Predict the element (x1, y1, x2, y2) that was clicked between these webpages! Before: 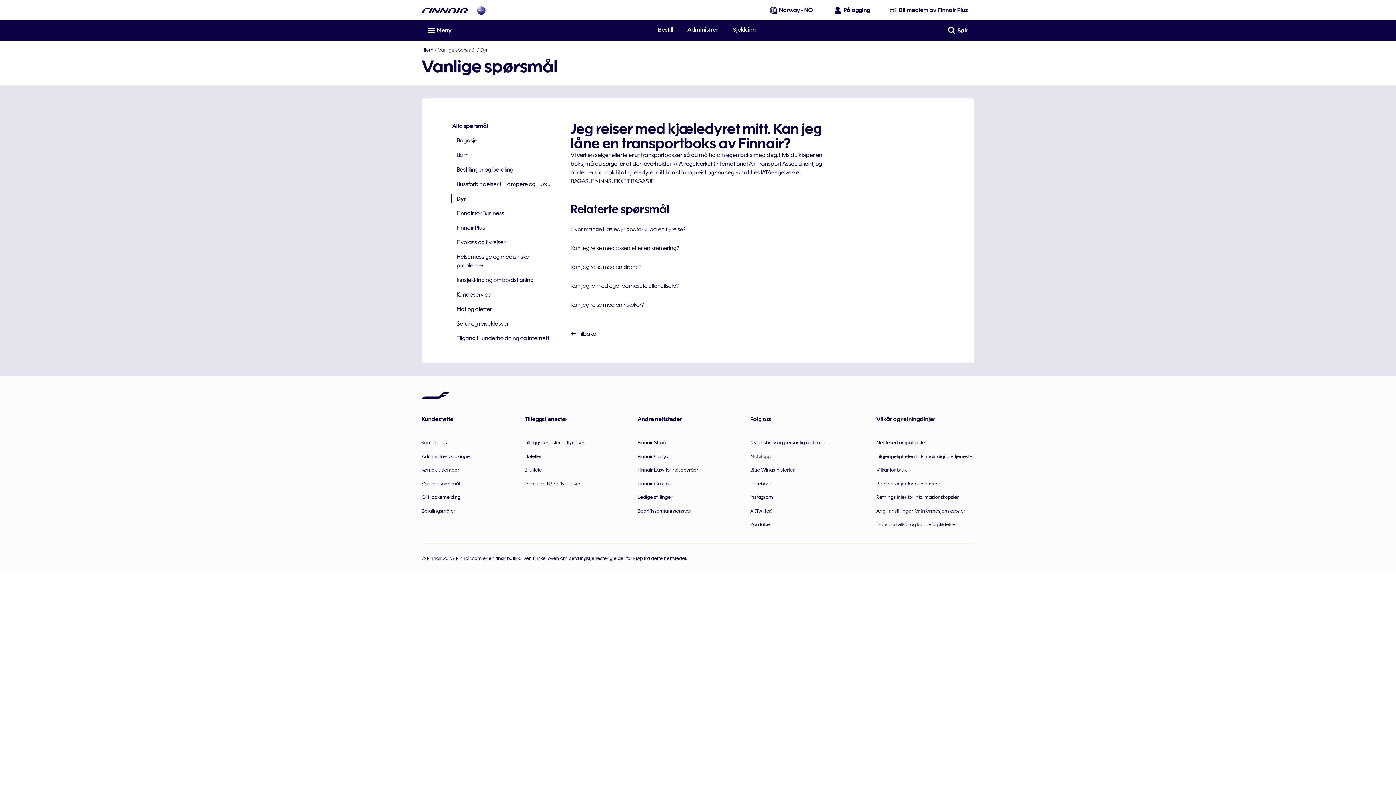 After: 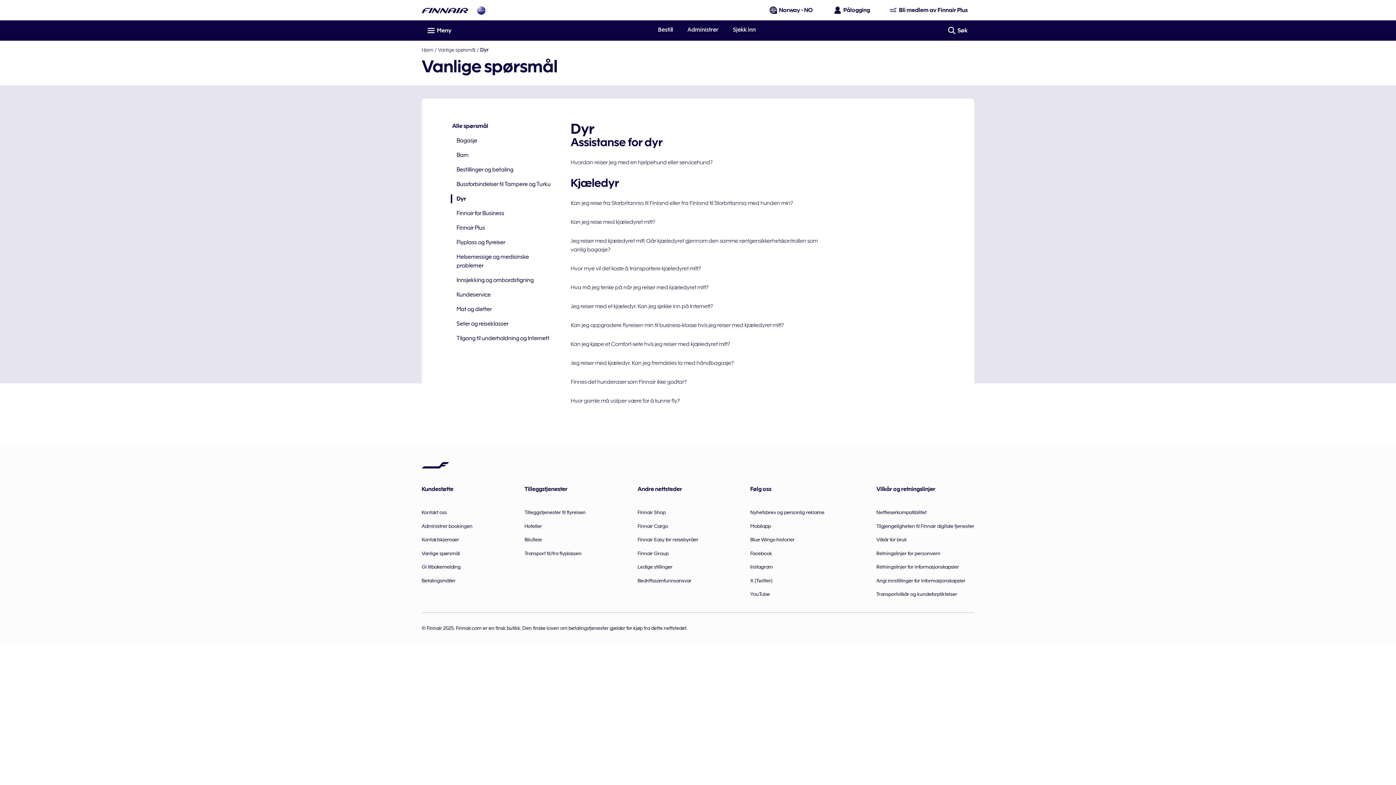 Action: label:  Tilbake bbox: (570, 330, 596, 337)